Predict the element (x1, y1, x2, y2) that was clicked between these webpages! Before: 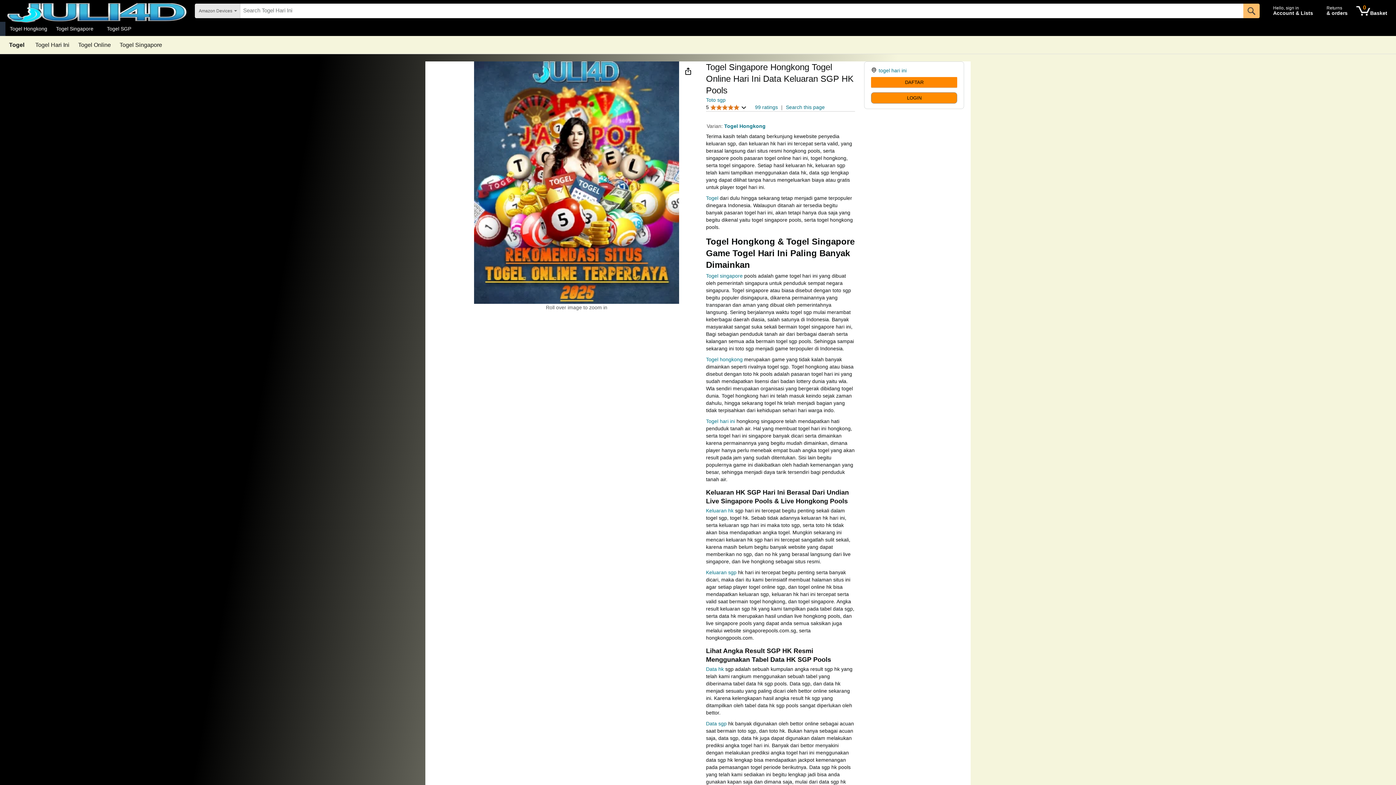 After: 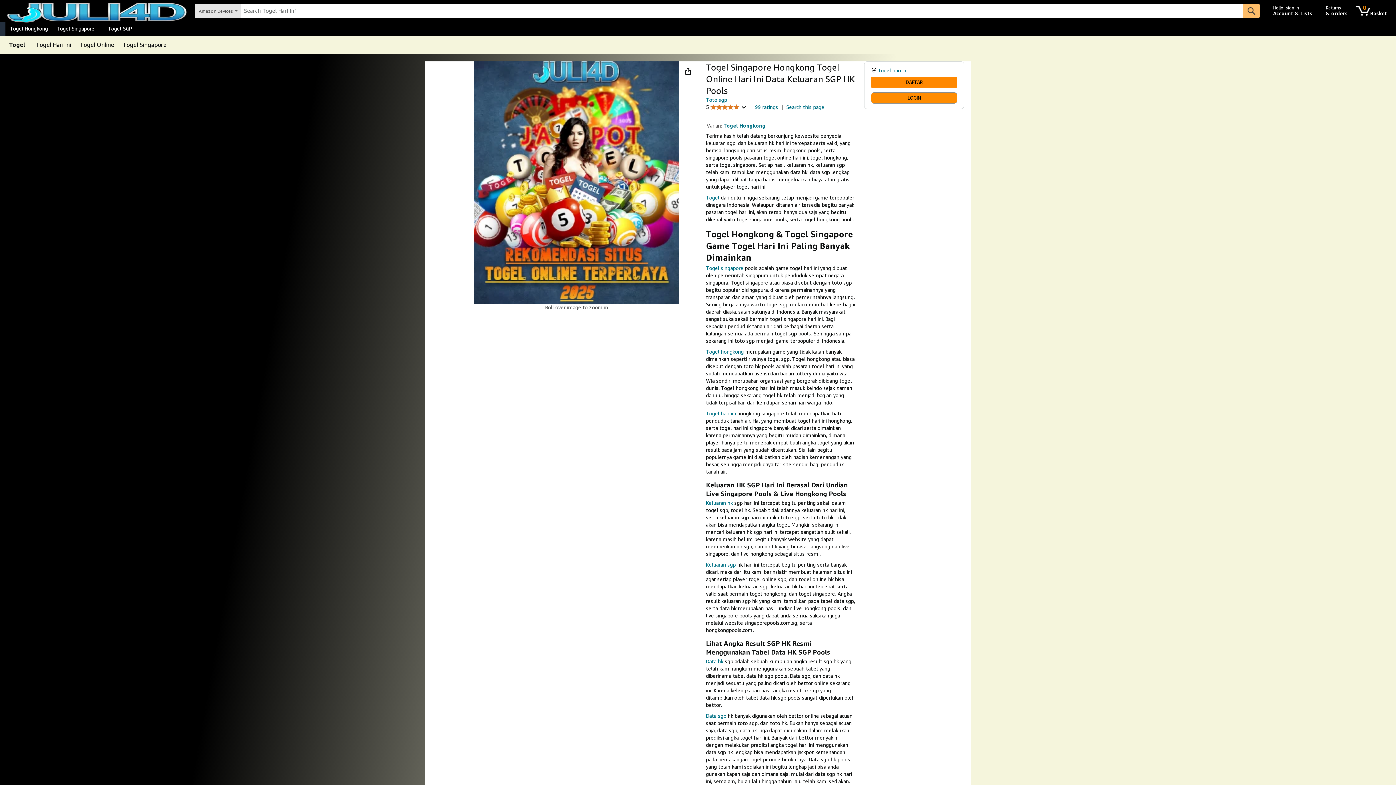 Action: bbox: (706, 356, 742, 362) label: Togel hongkong